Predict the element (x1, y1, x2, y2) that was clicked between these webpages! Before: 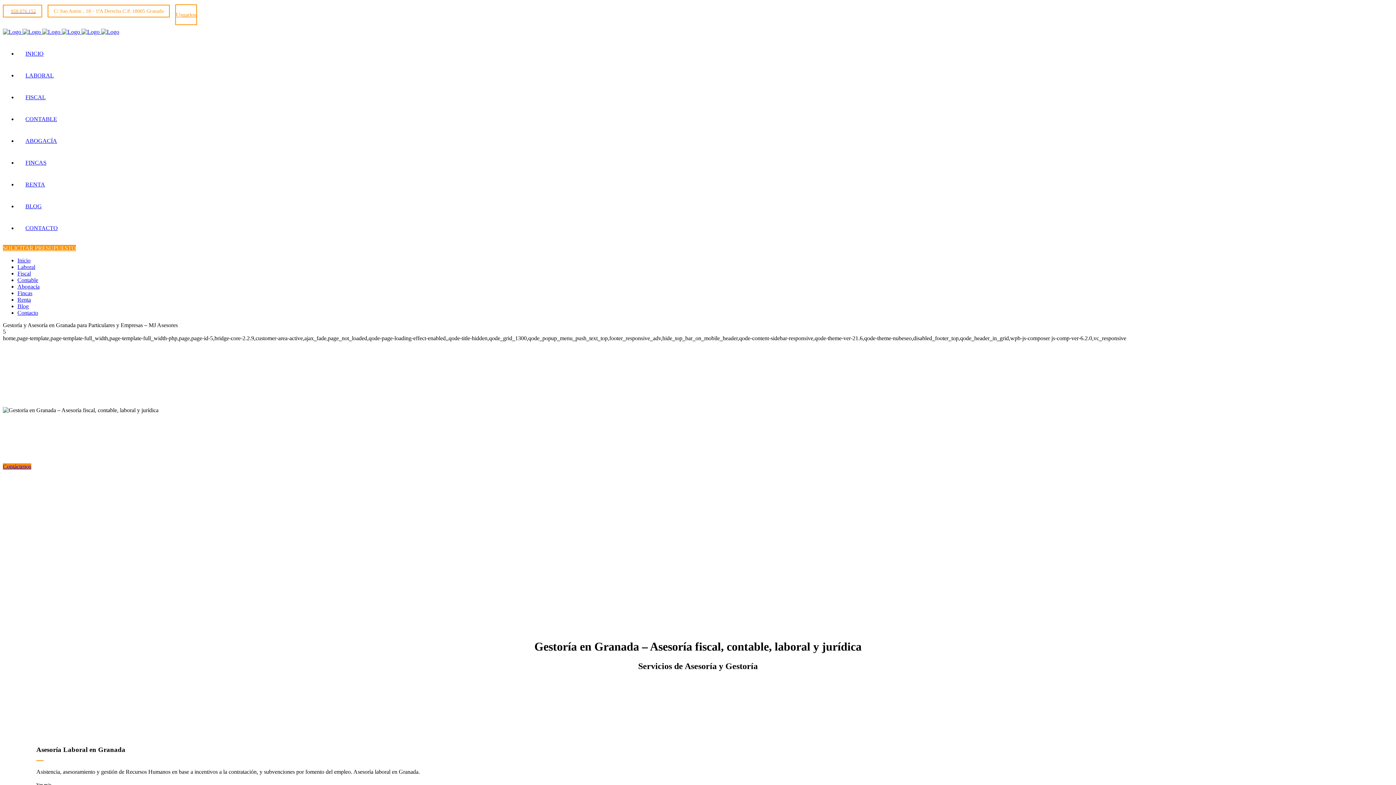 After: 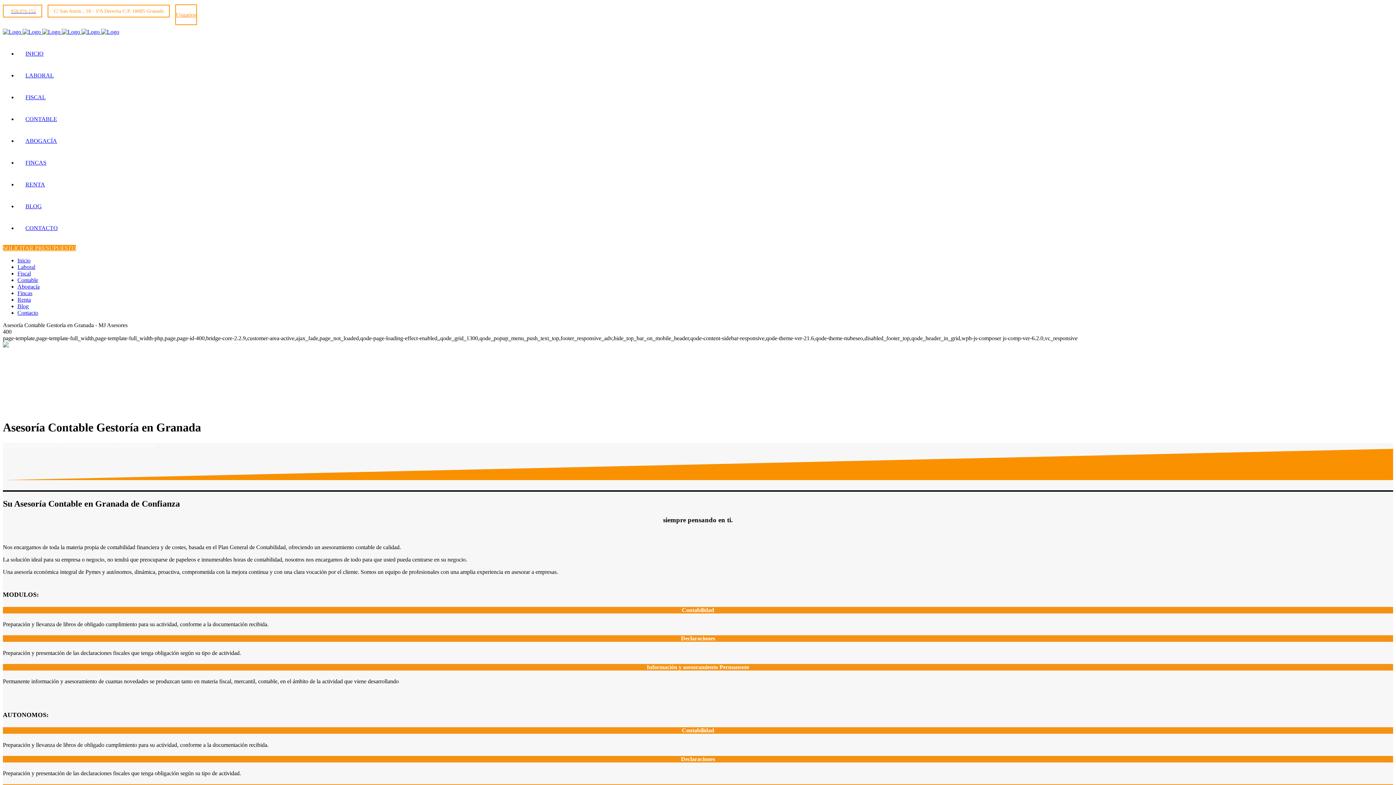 Action: label: Contable bbox: (17, 277, 38, 283)